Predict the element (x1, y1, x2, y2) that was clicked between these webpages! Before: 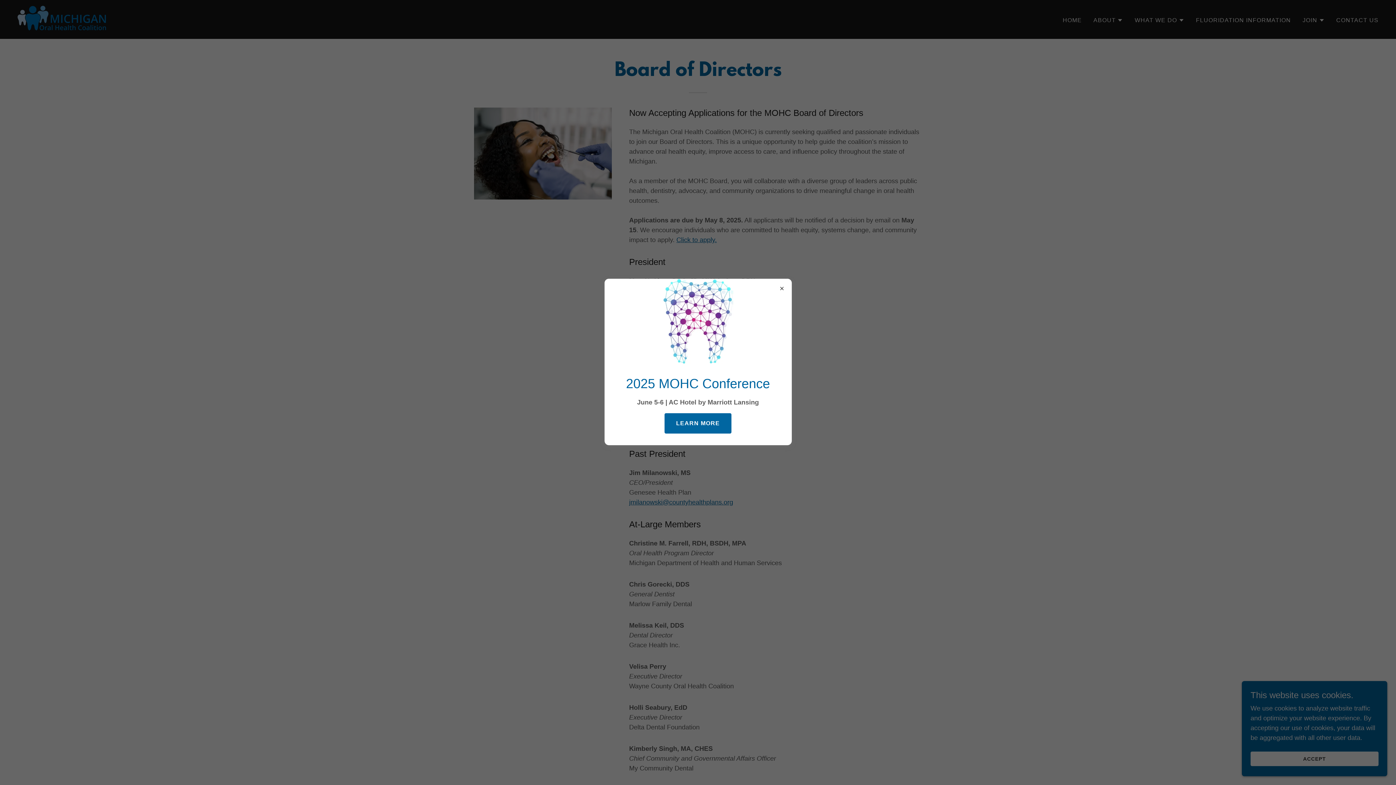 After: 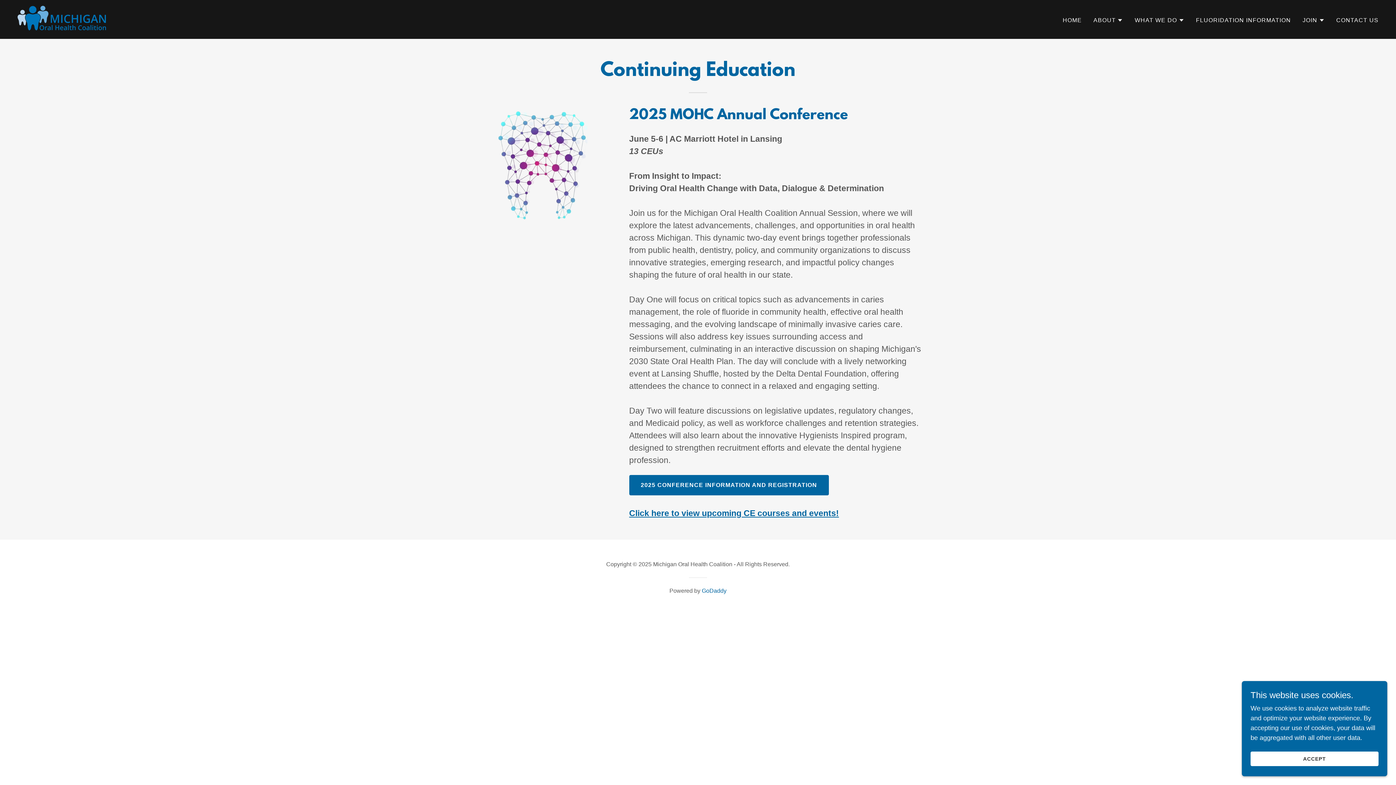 Action: bbox: (664, 413, 731, 433) label: LEARN MORE